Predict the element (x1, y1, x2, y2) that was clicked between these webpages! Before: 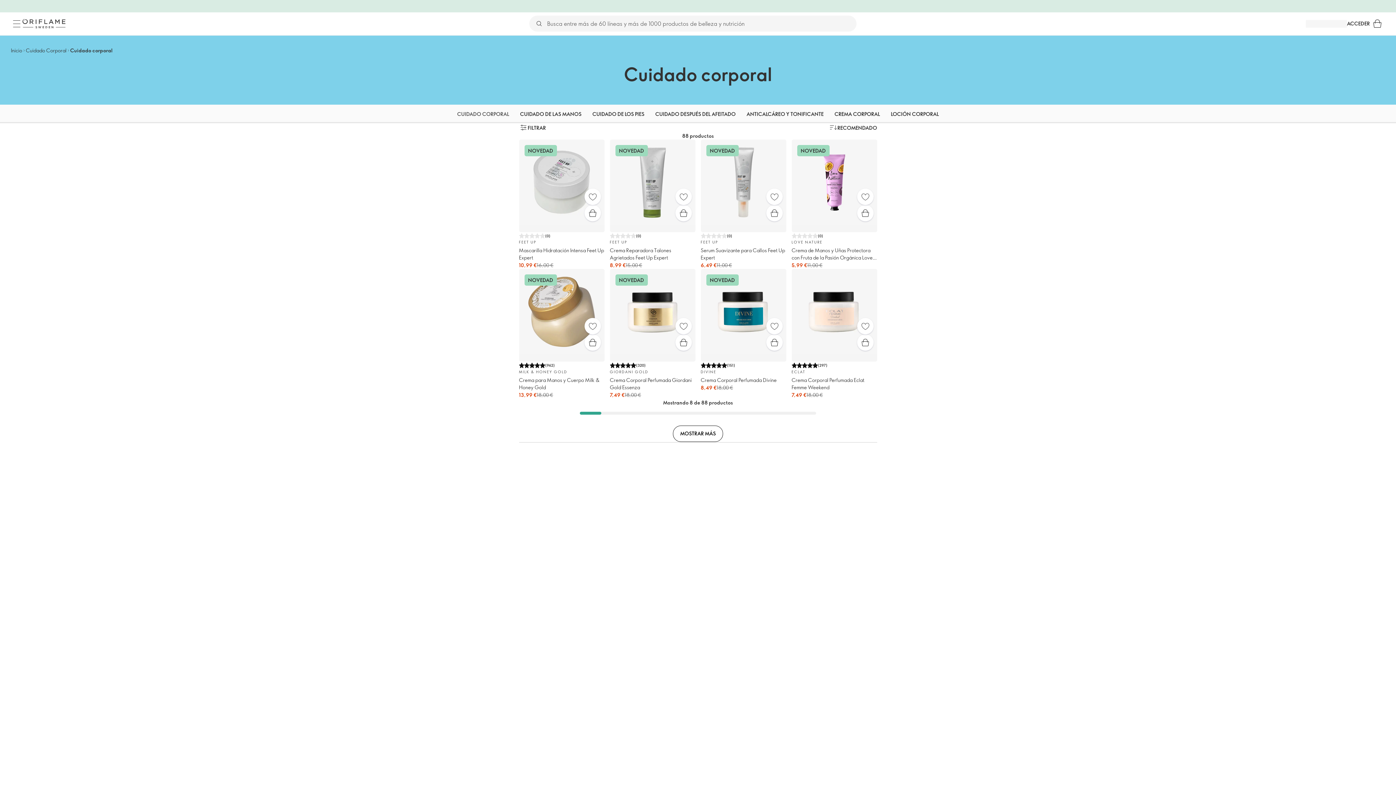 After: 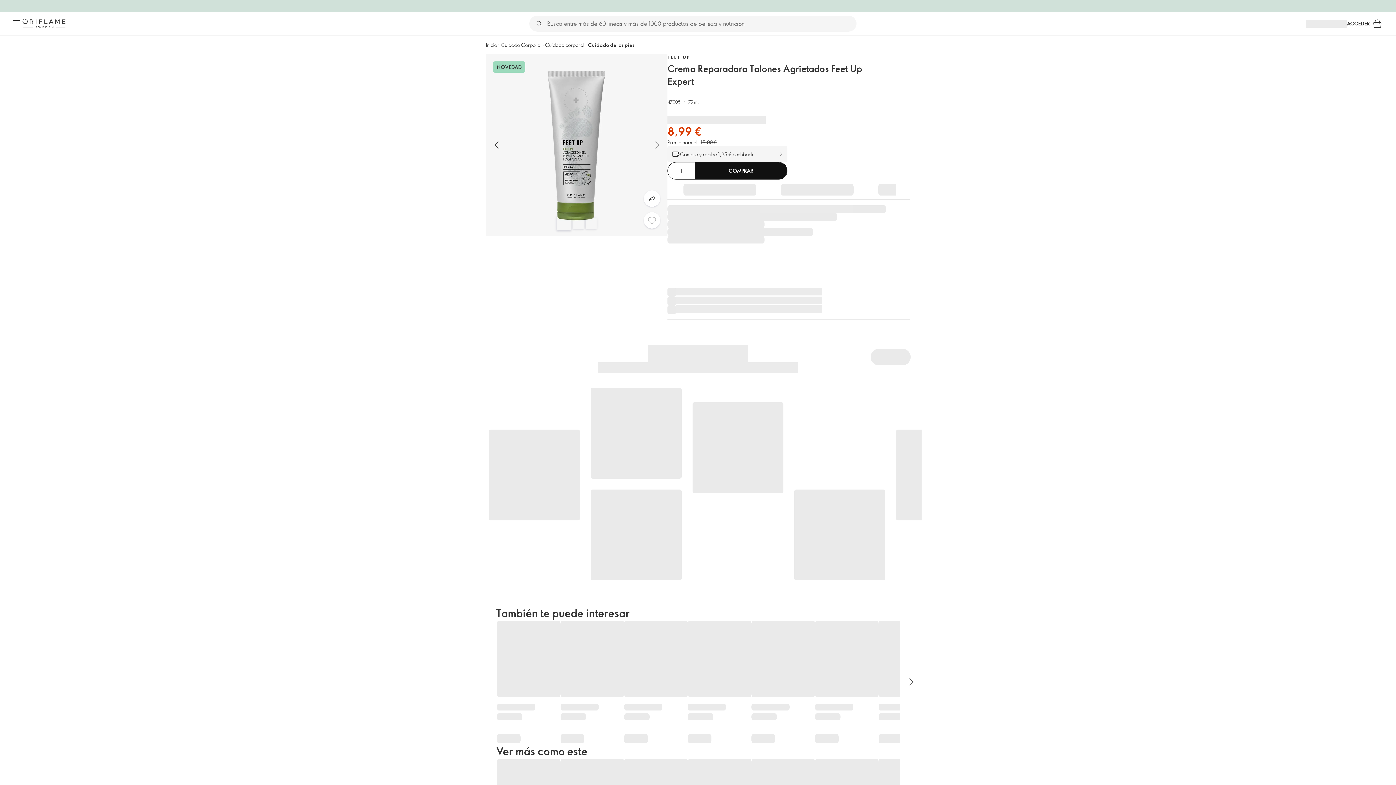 Action: label: Favoritos bbox: (675, 188, 691, 205)